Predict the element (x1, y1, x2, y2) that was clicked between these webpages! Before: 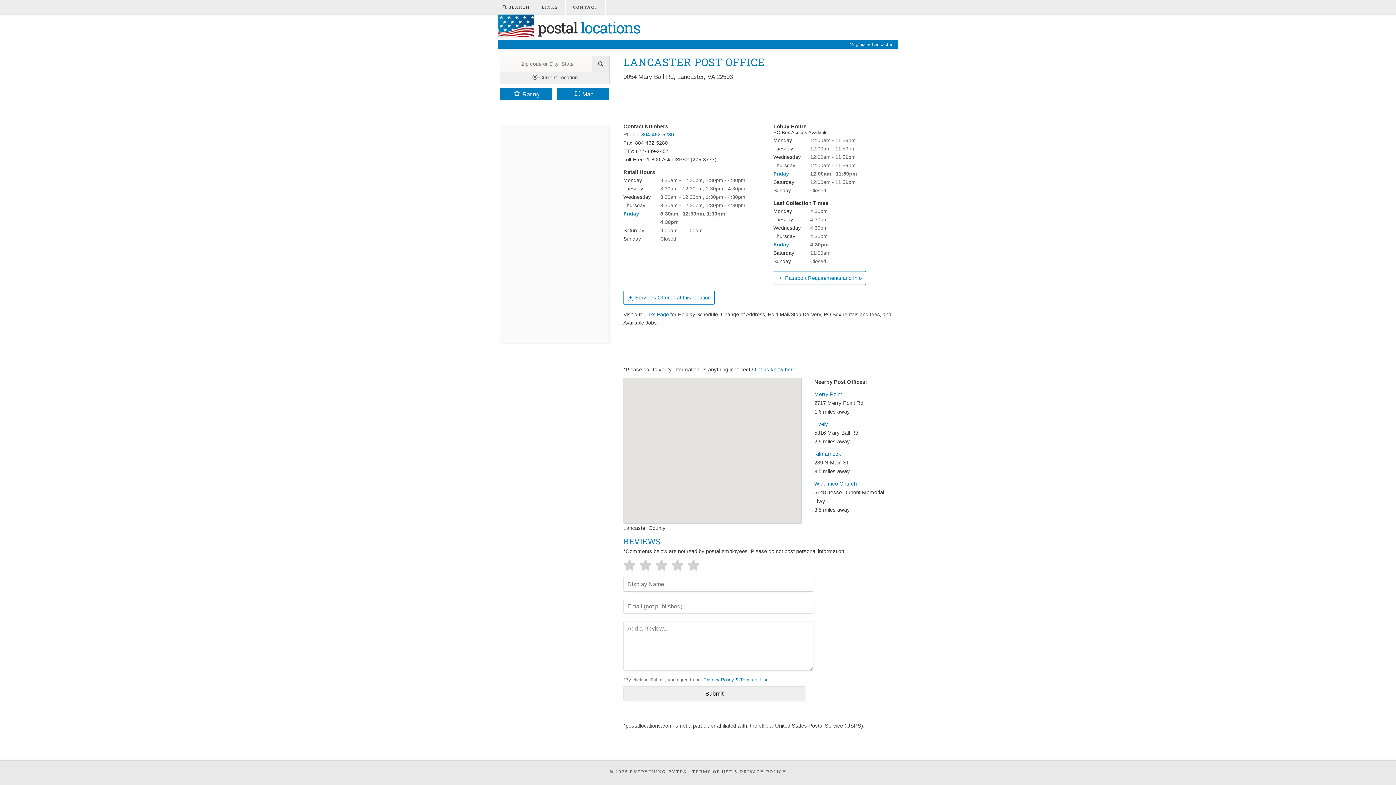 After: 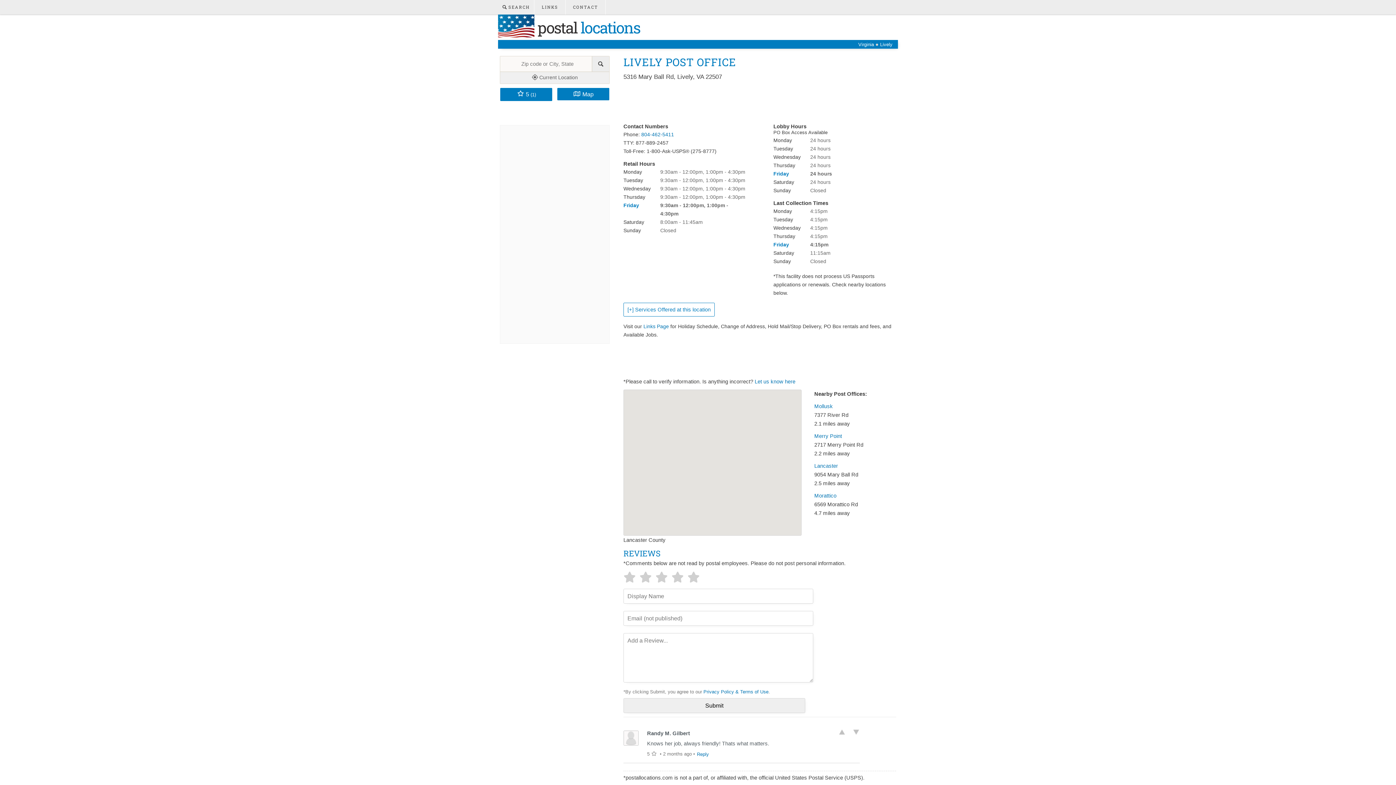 Action: bbox: (814, 421, 828, 427) label: Lively